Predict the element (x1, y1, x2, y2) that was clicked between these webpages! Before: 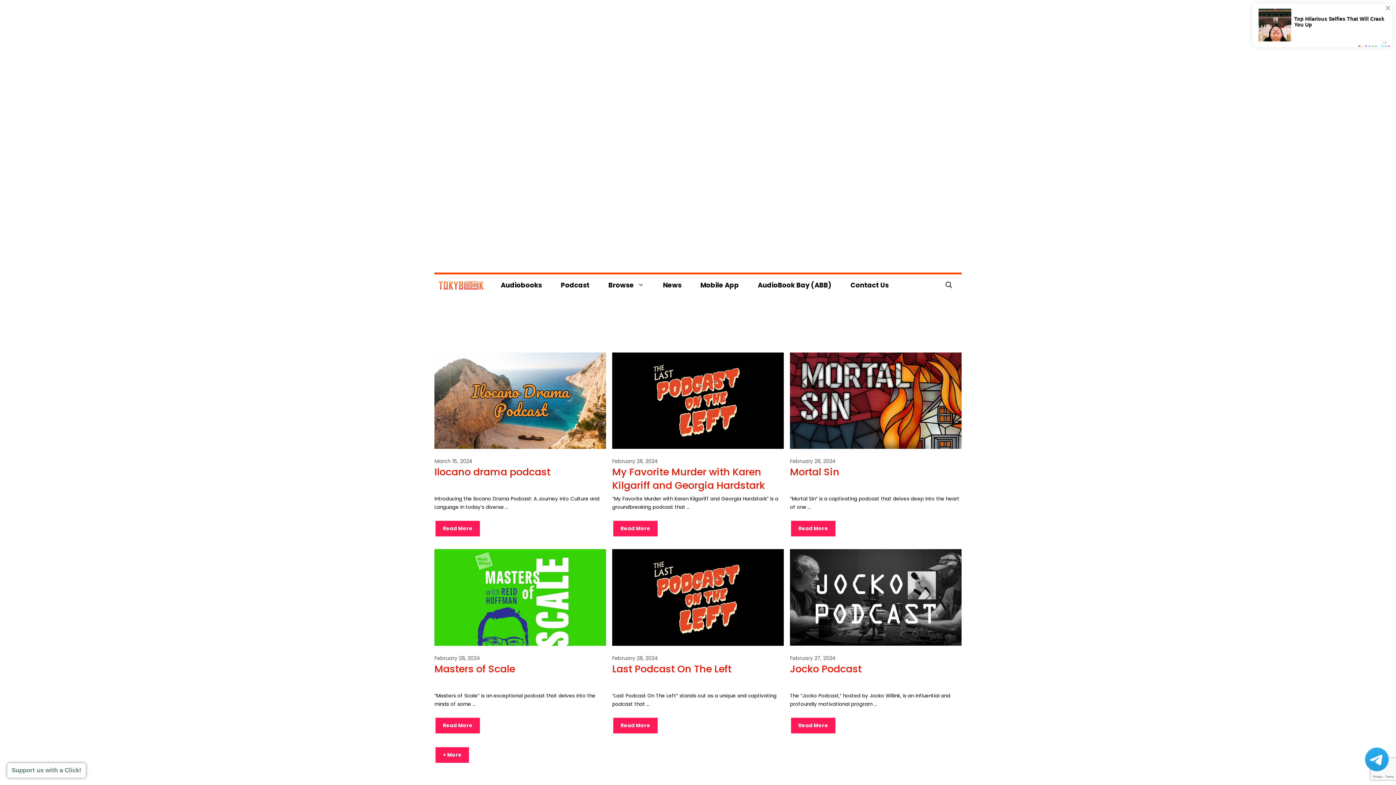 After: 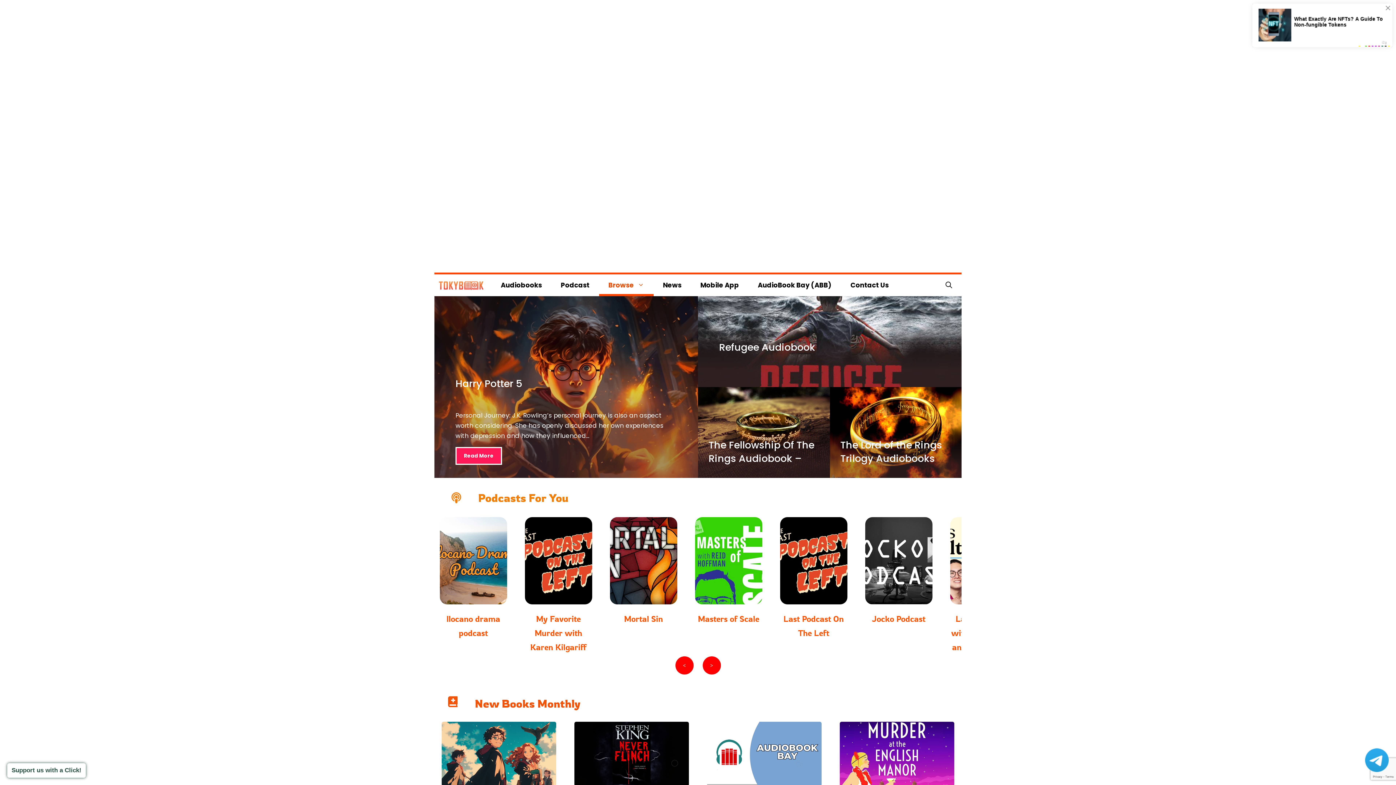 Action: label: Browse bbox: (599, 274, 653, 296)